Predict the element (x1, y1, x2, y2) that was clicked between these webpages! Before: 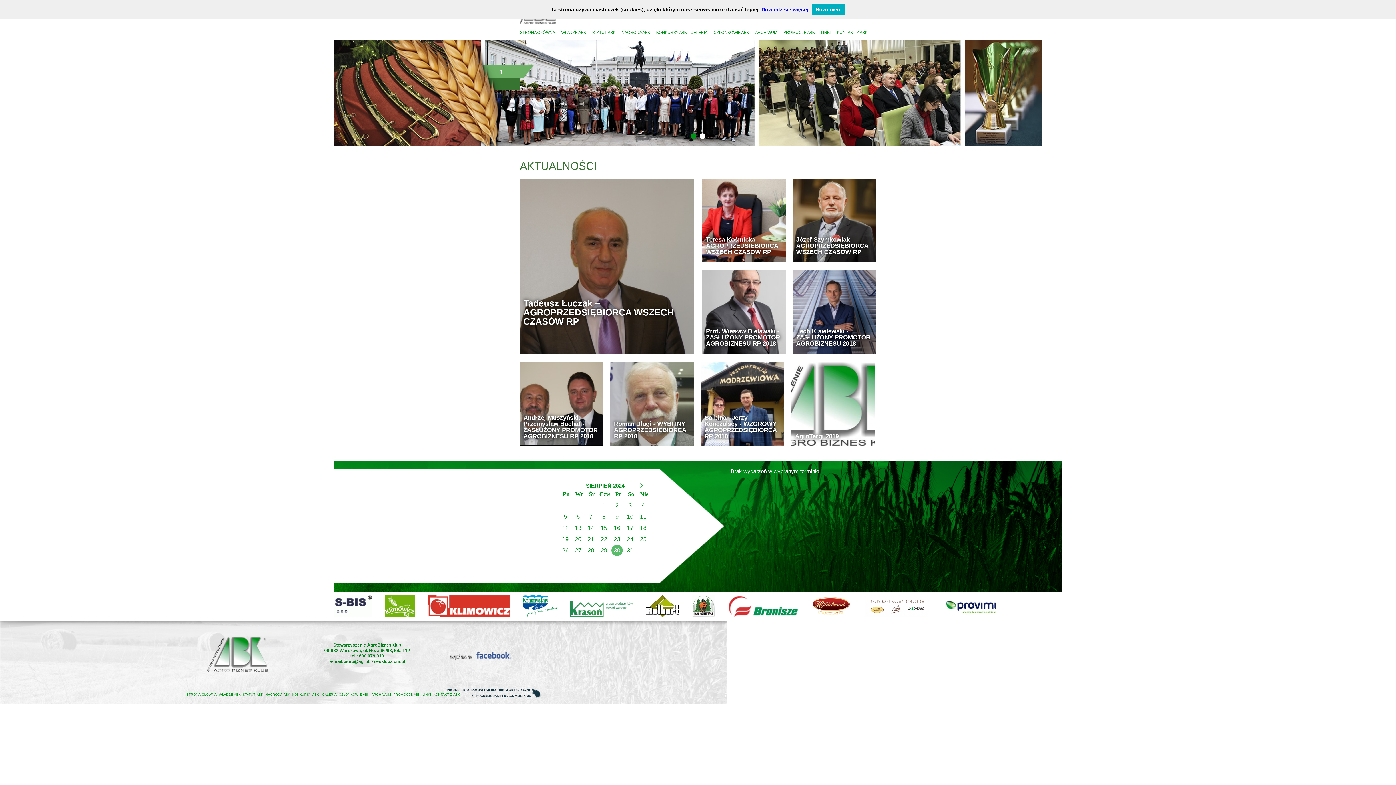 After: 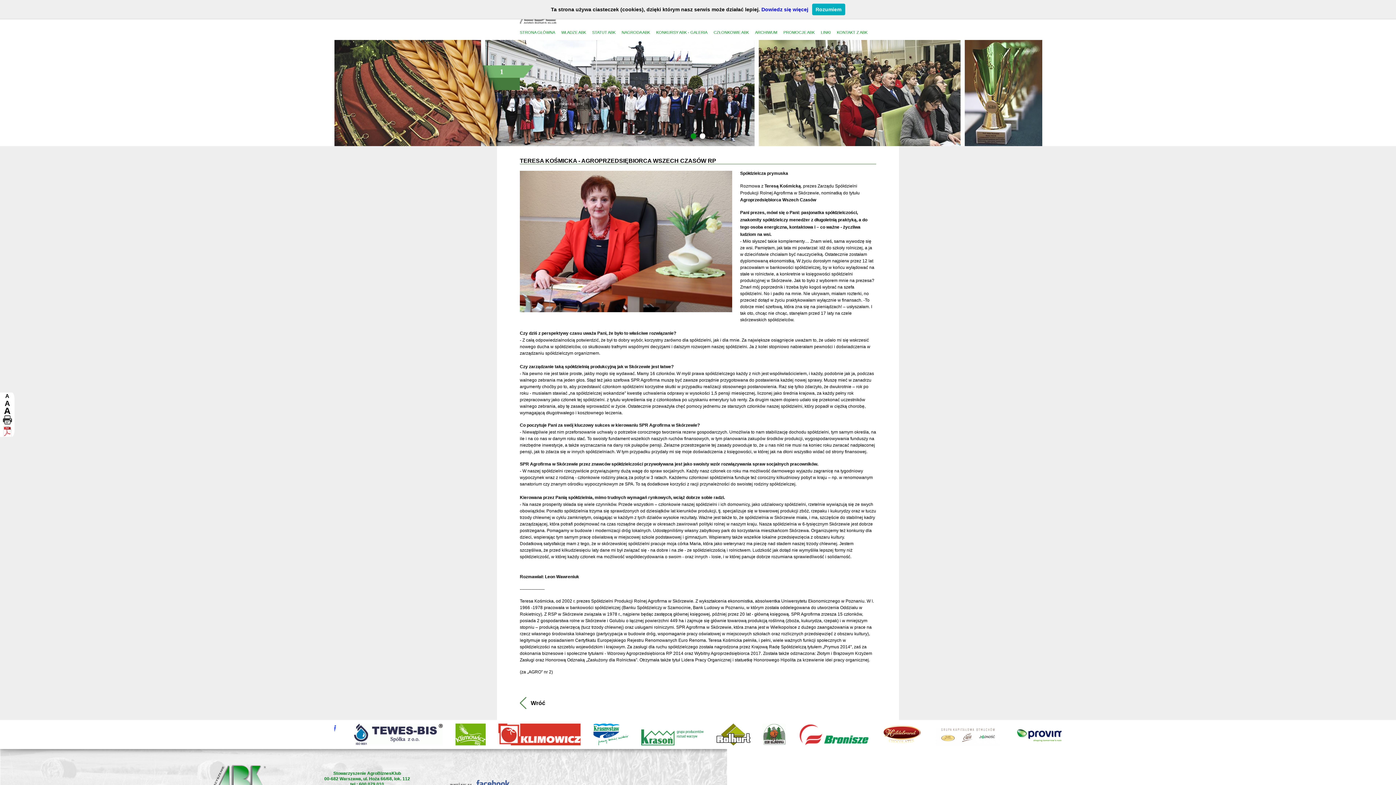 Action: label: Teresa Kośmicka - AGROPRZEDSIĘBIORCA WSZECH CZASÓW RP bbox: (702, 178, 785, 262)